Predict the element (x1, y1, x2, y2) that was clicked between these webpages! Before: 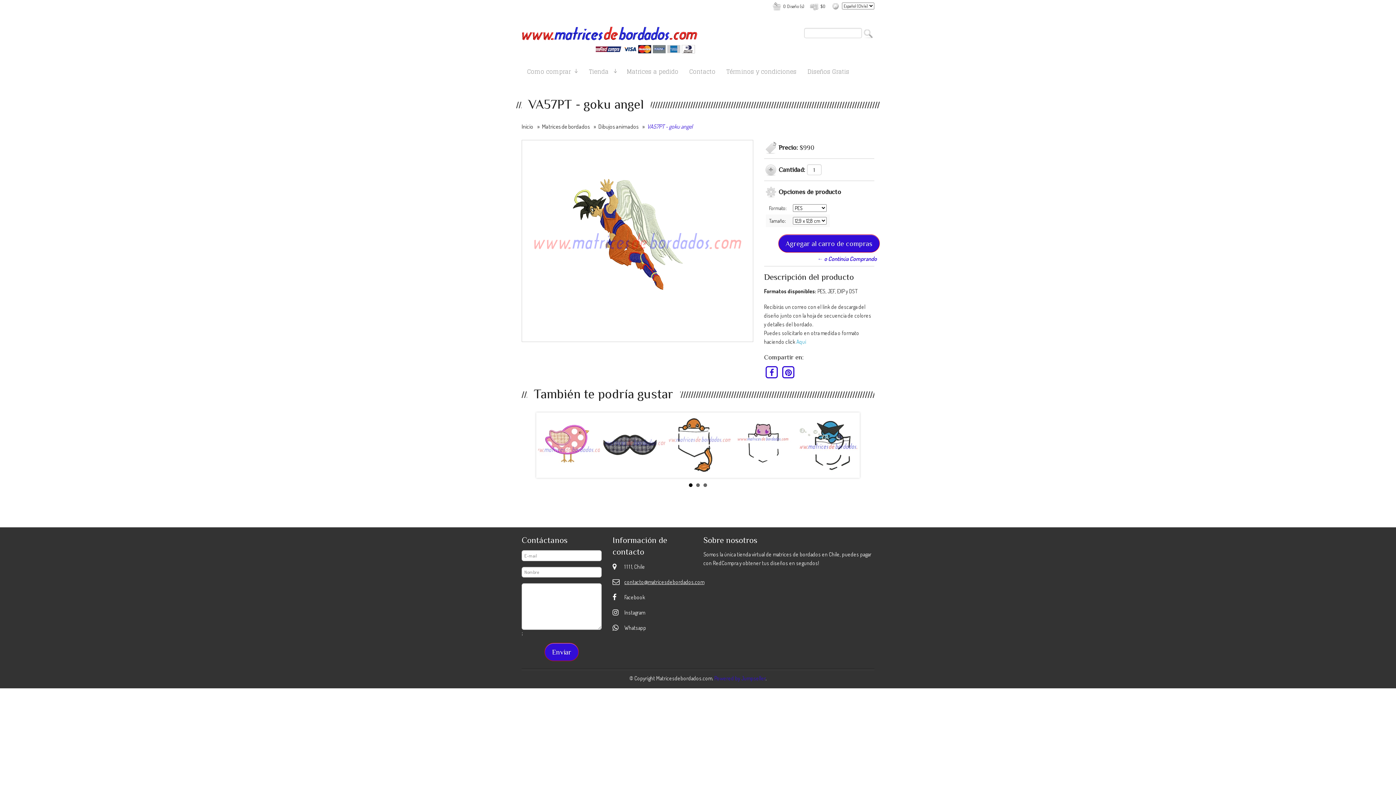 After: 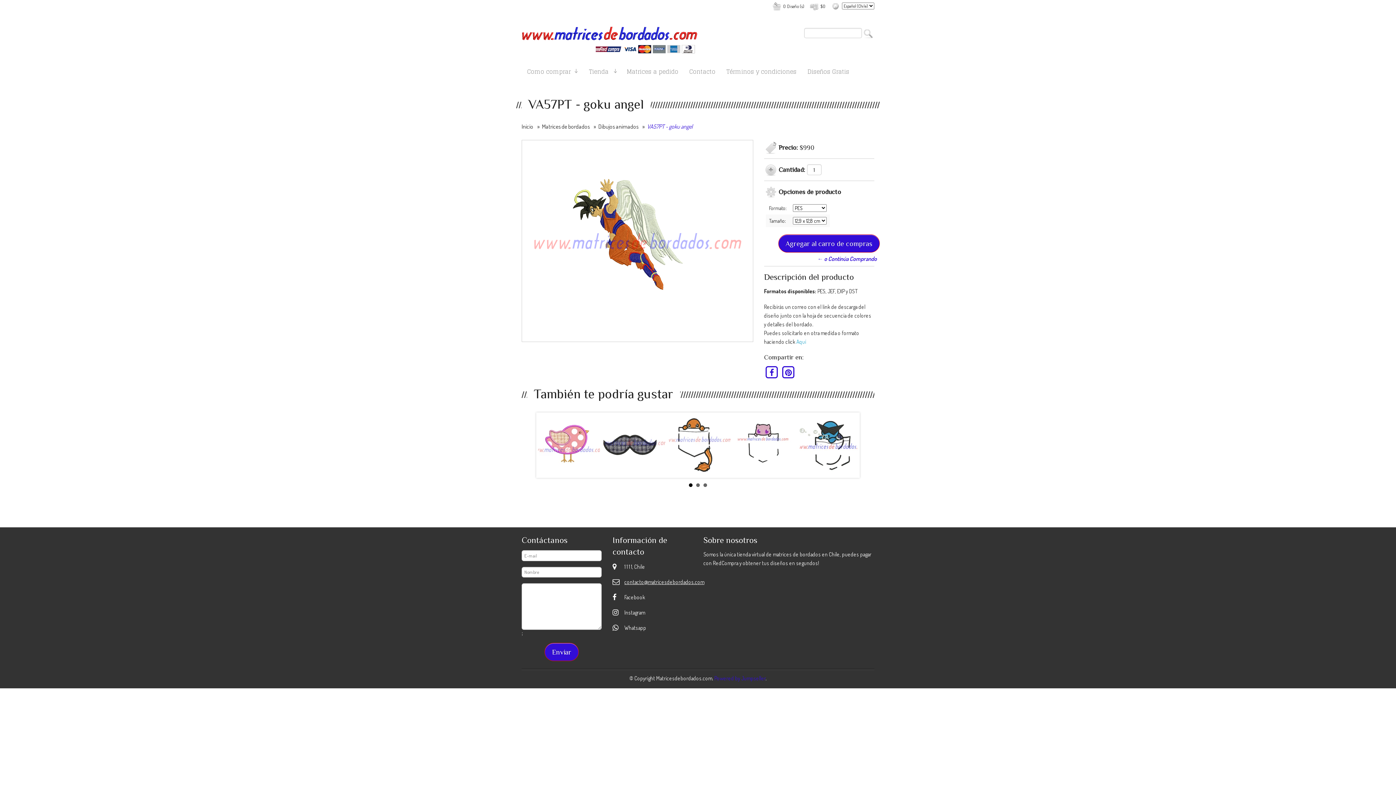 Action: bbox: (780, 368, 796, 376)